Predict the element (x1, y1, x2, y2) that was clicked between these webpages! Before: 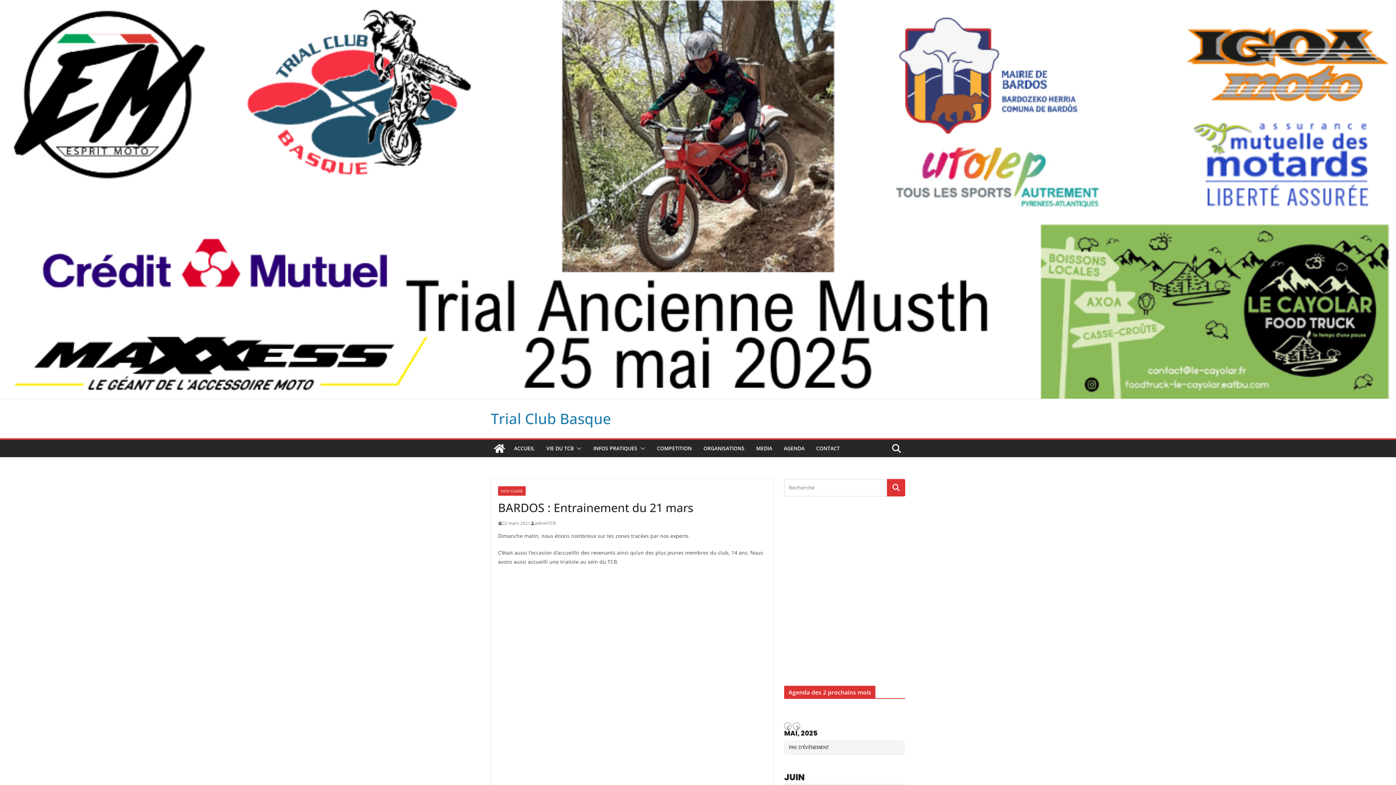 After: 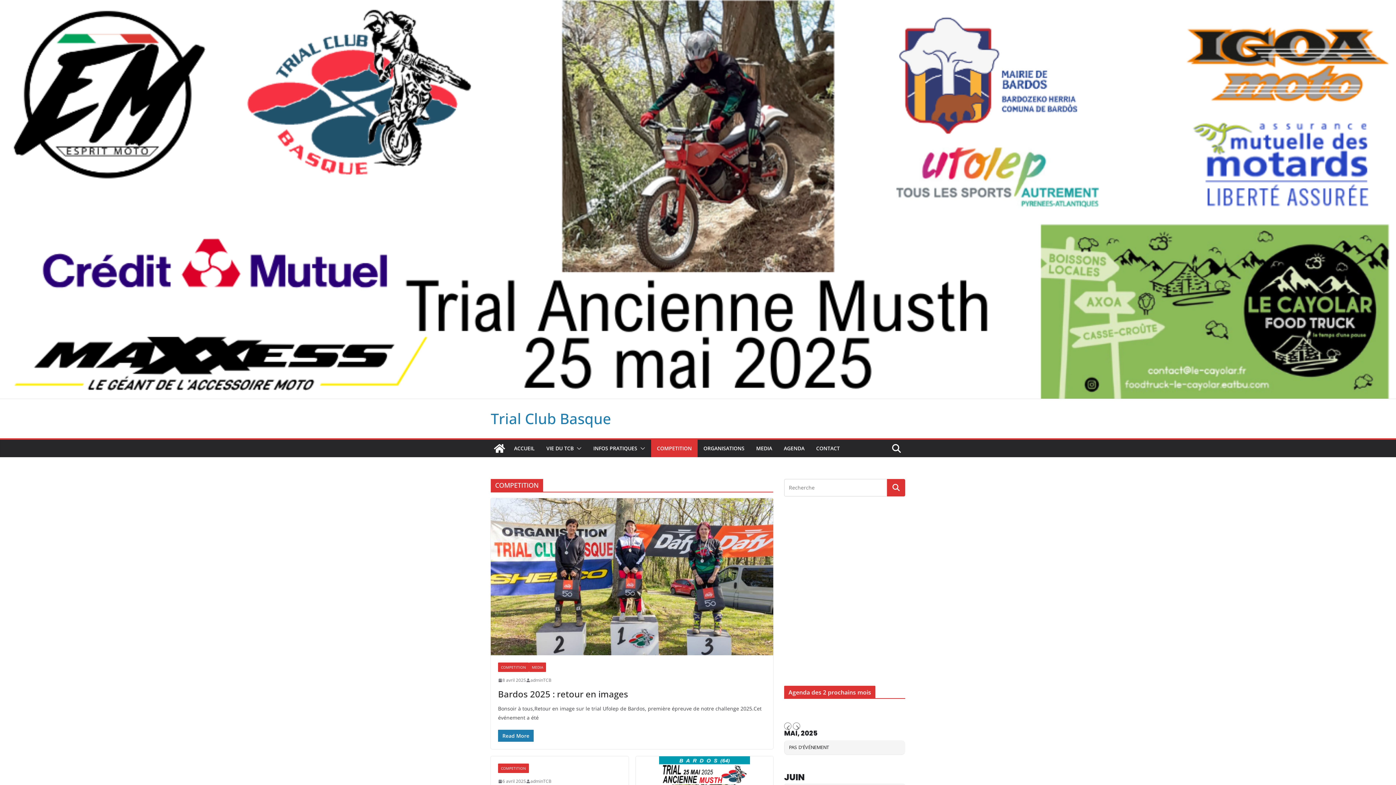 Action: label: COMPETITION bbox: (657, 443, 692, 453)